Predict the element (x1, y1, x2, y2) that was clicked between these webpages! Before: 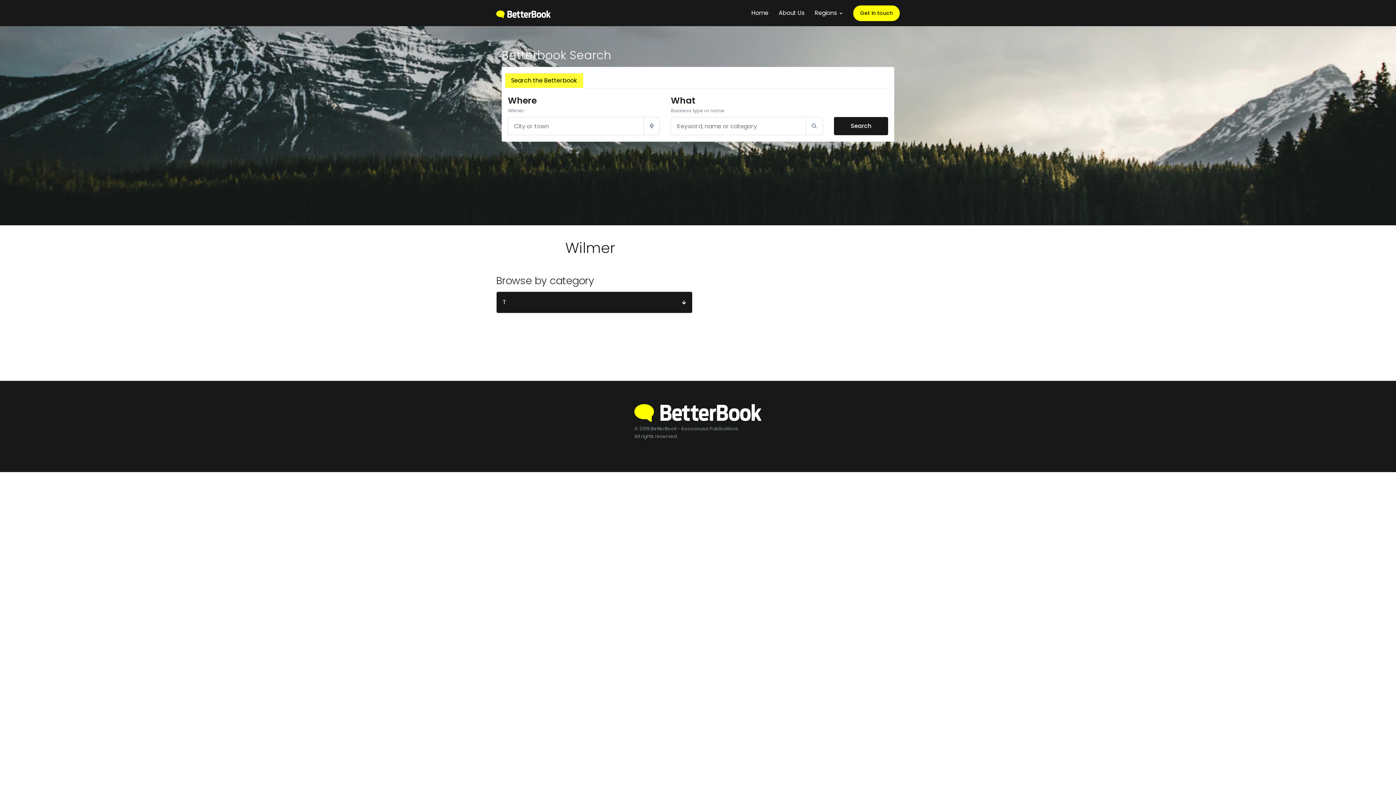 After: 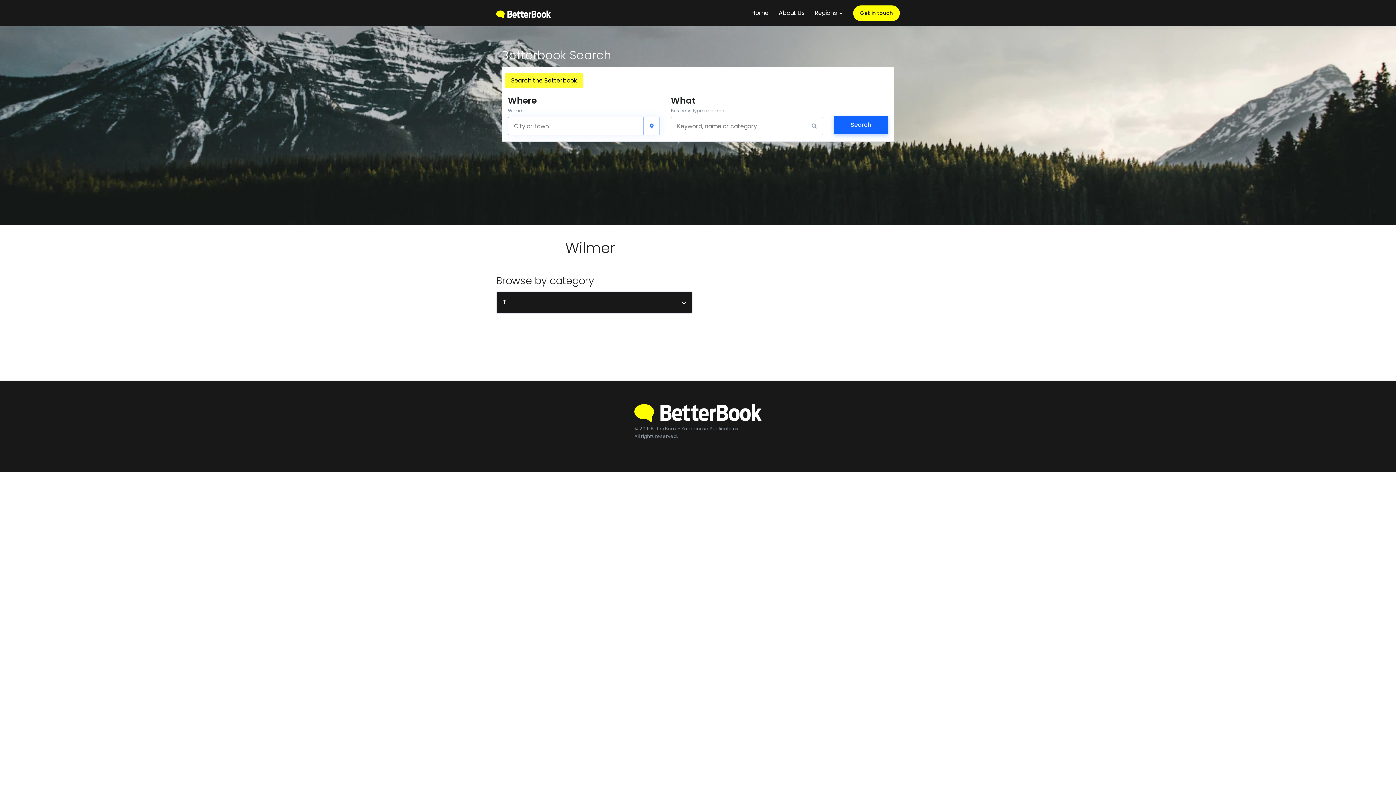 Action: label: Search bbox: (834, 117, 888, 135)